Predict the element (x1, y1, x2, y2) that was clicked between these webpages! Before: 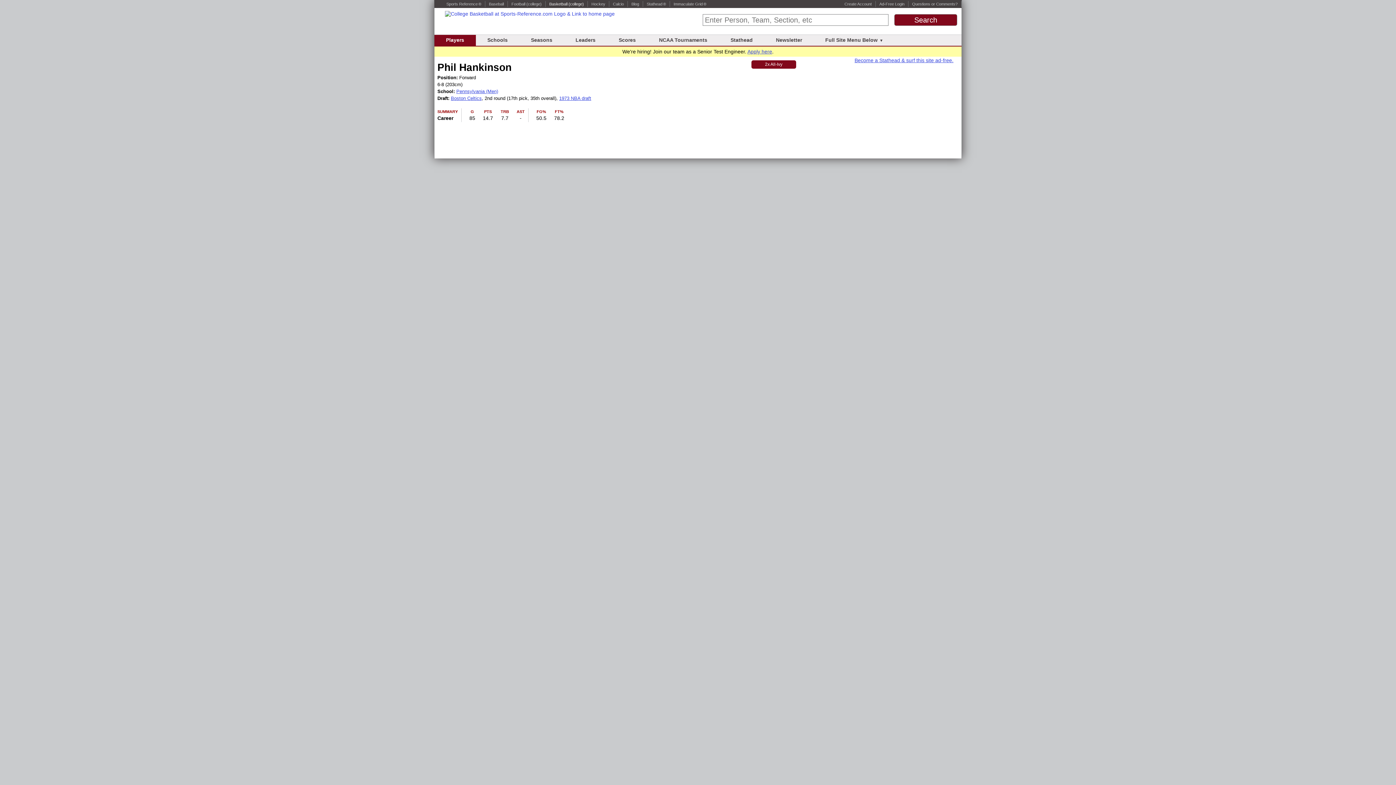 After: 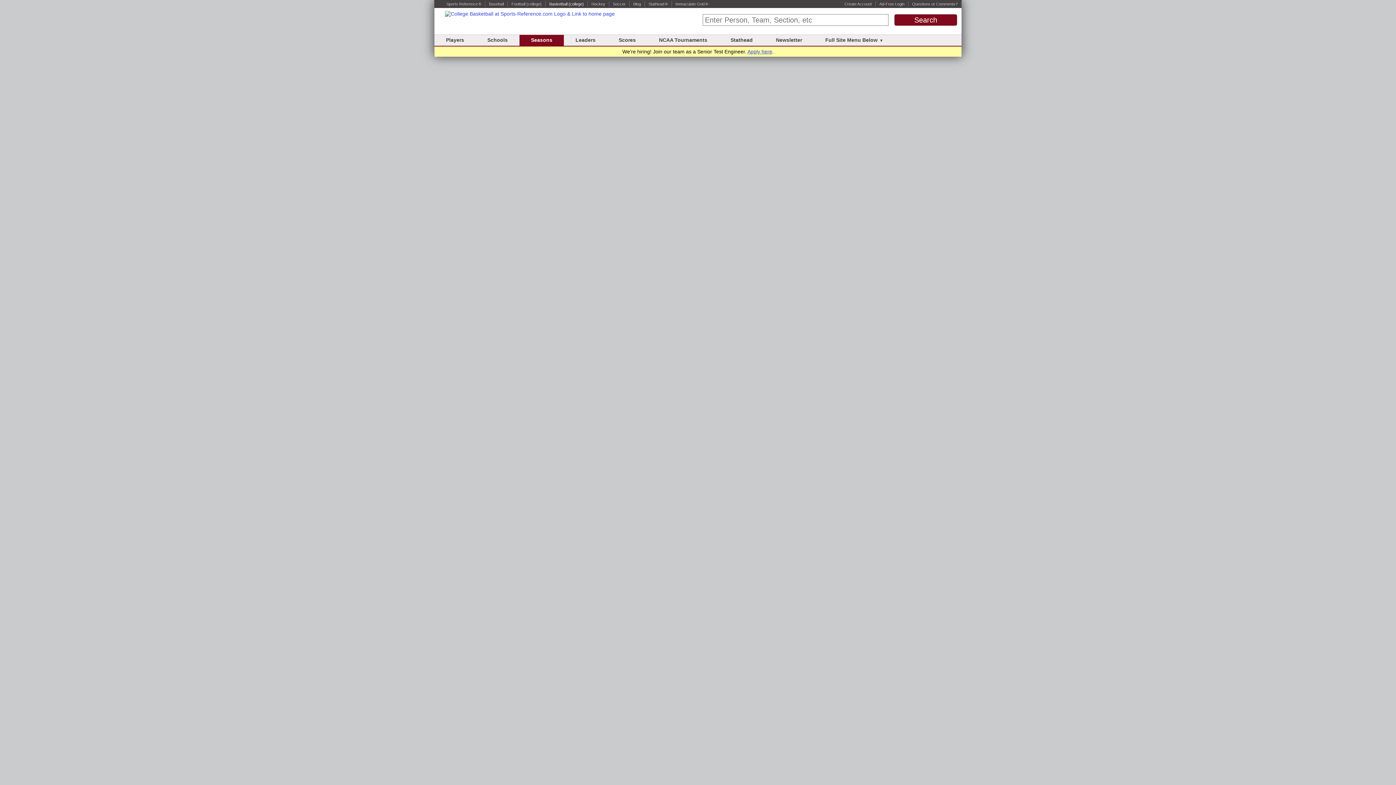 Action: label: Seasons bbox: (531, 37, 552, 42)